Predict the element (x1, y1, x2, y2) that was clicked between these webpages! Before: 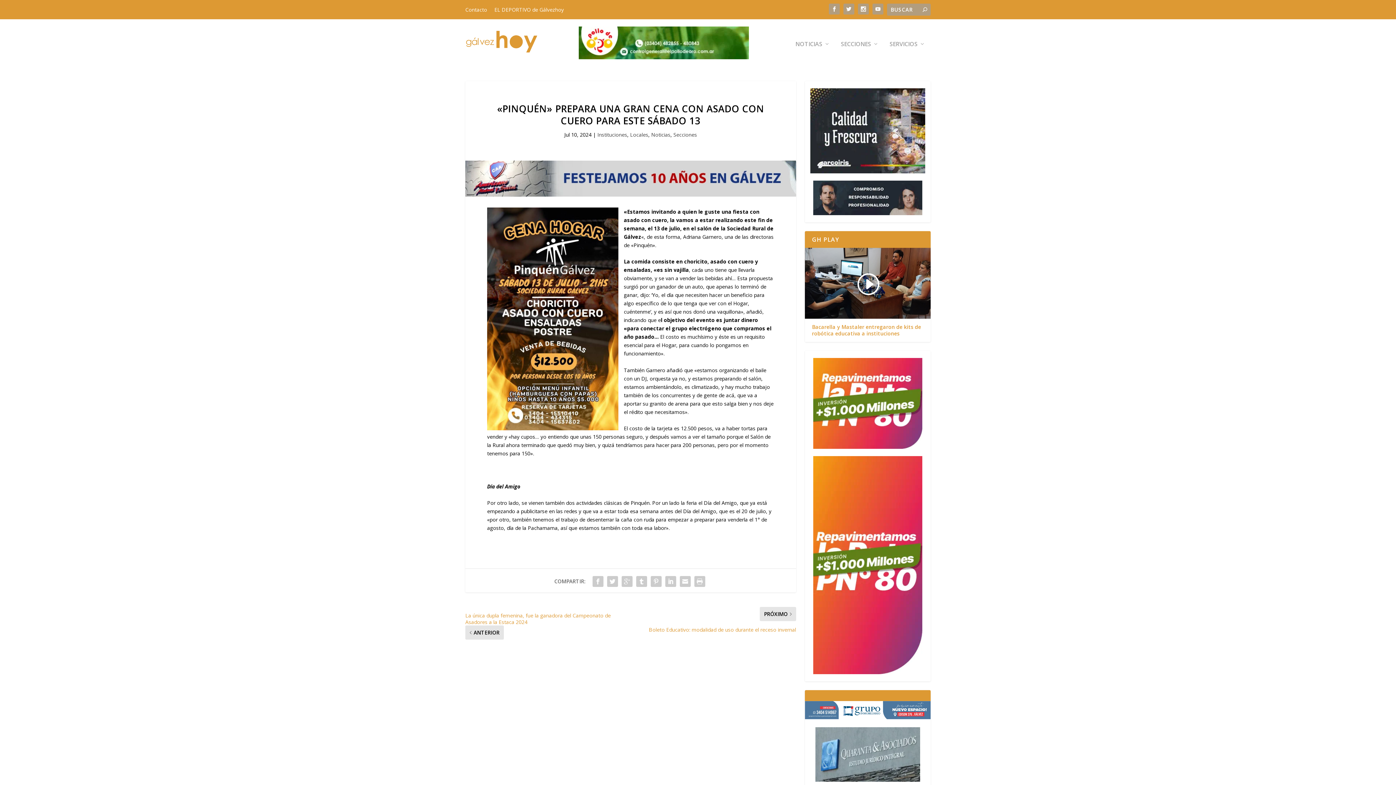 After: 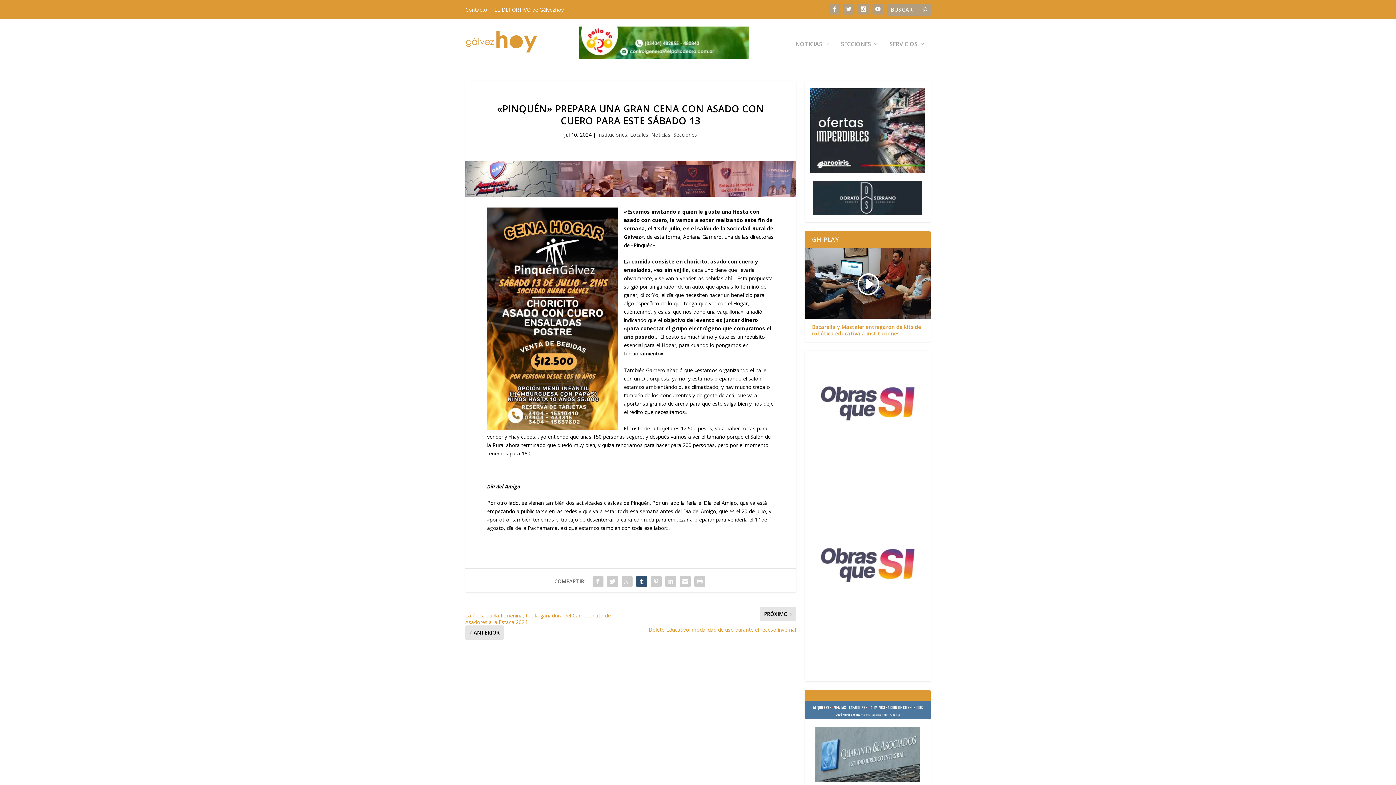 Action: bbox: (634, 574, 649, 589)